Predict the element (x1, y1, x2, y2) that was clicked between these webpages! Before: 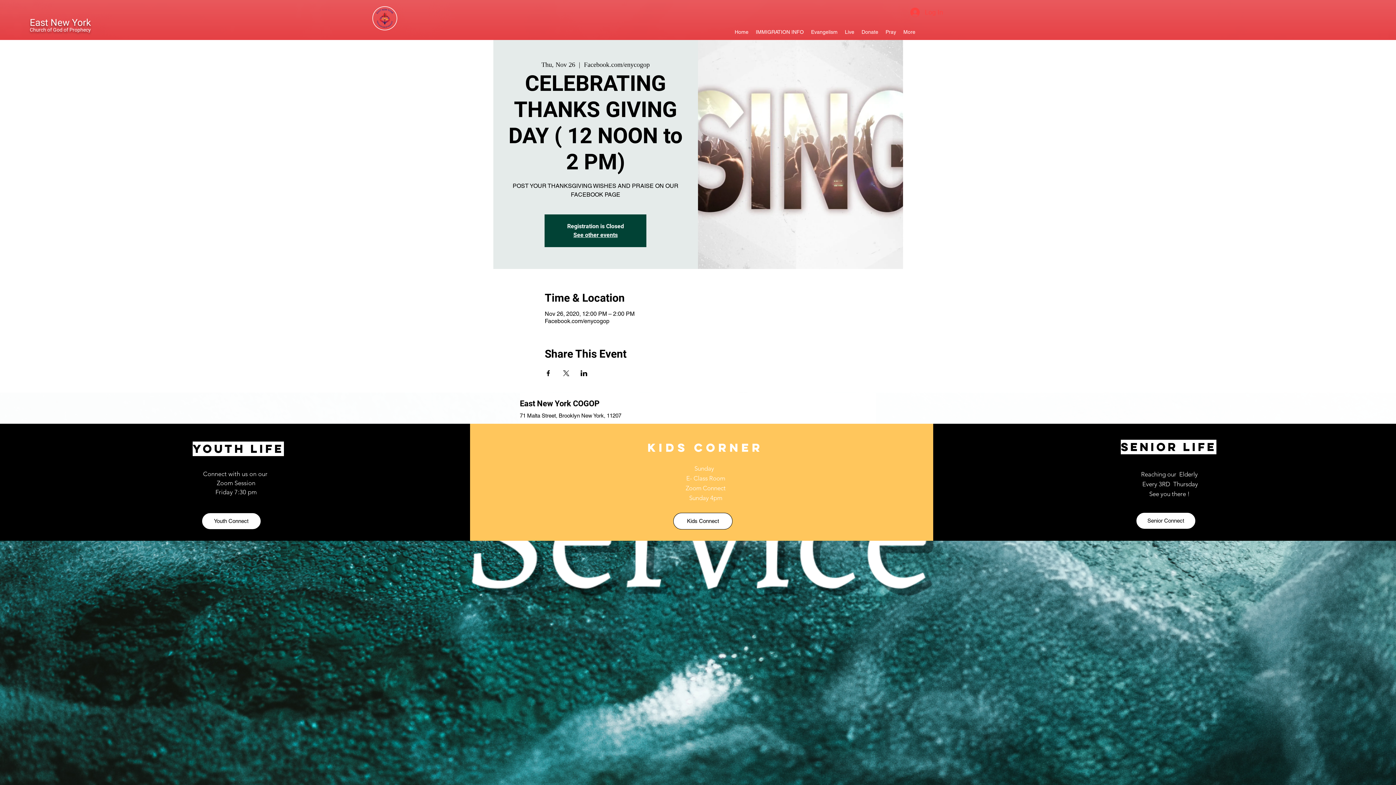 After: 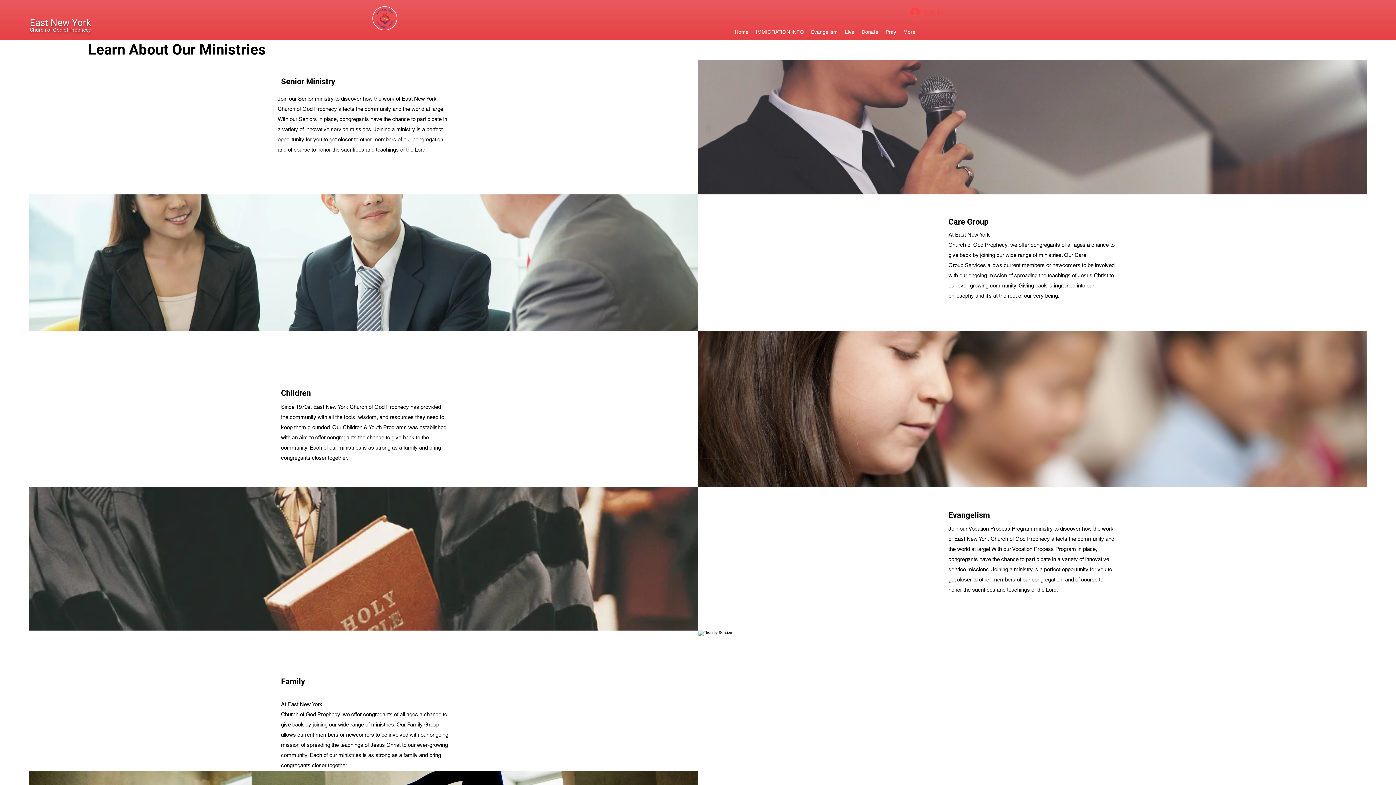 Action: label: Senior Connect bbox: (1136, 512, 1195, 529)